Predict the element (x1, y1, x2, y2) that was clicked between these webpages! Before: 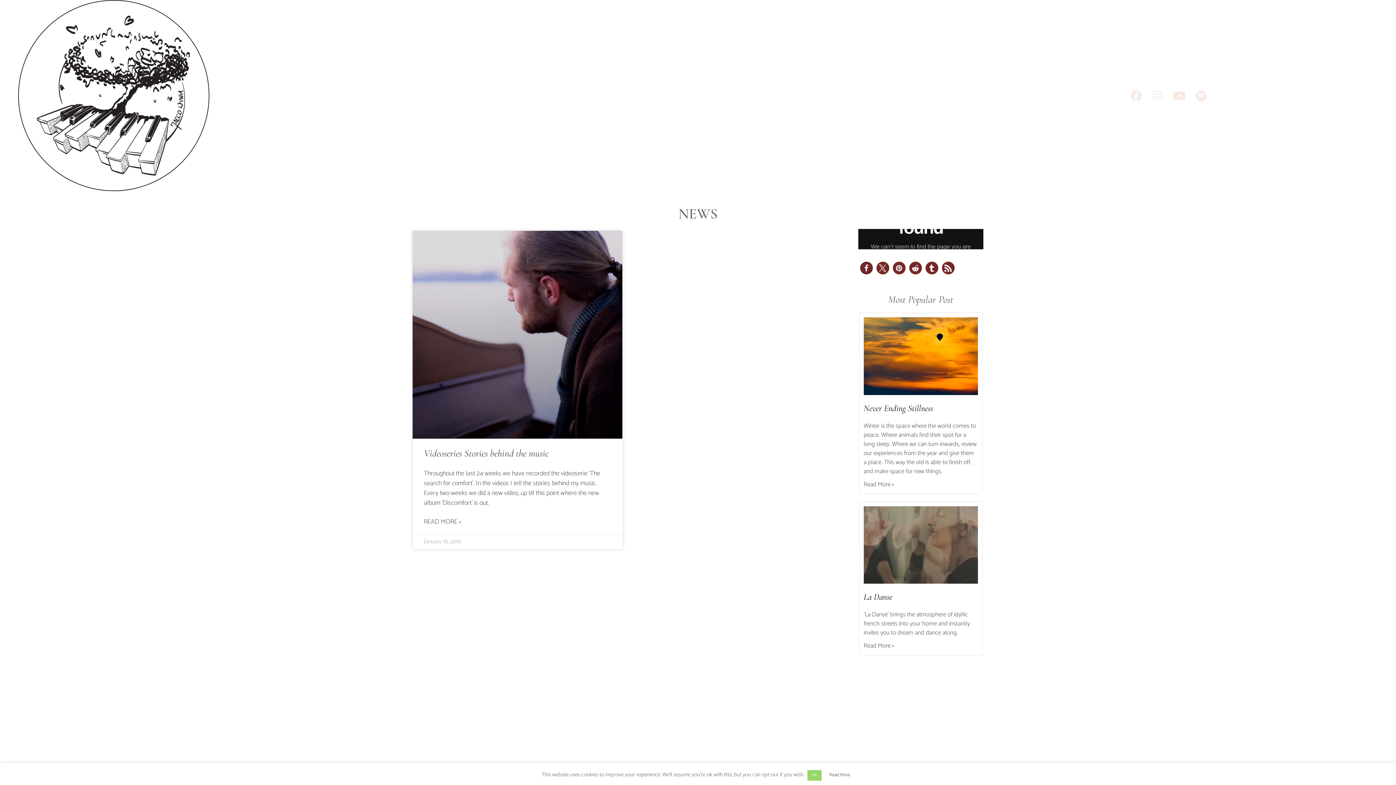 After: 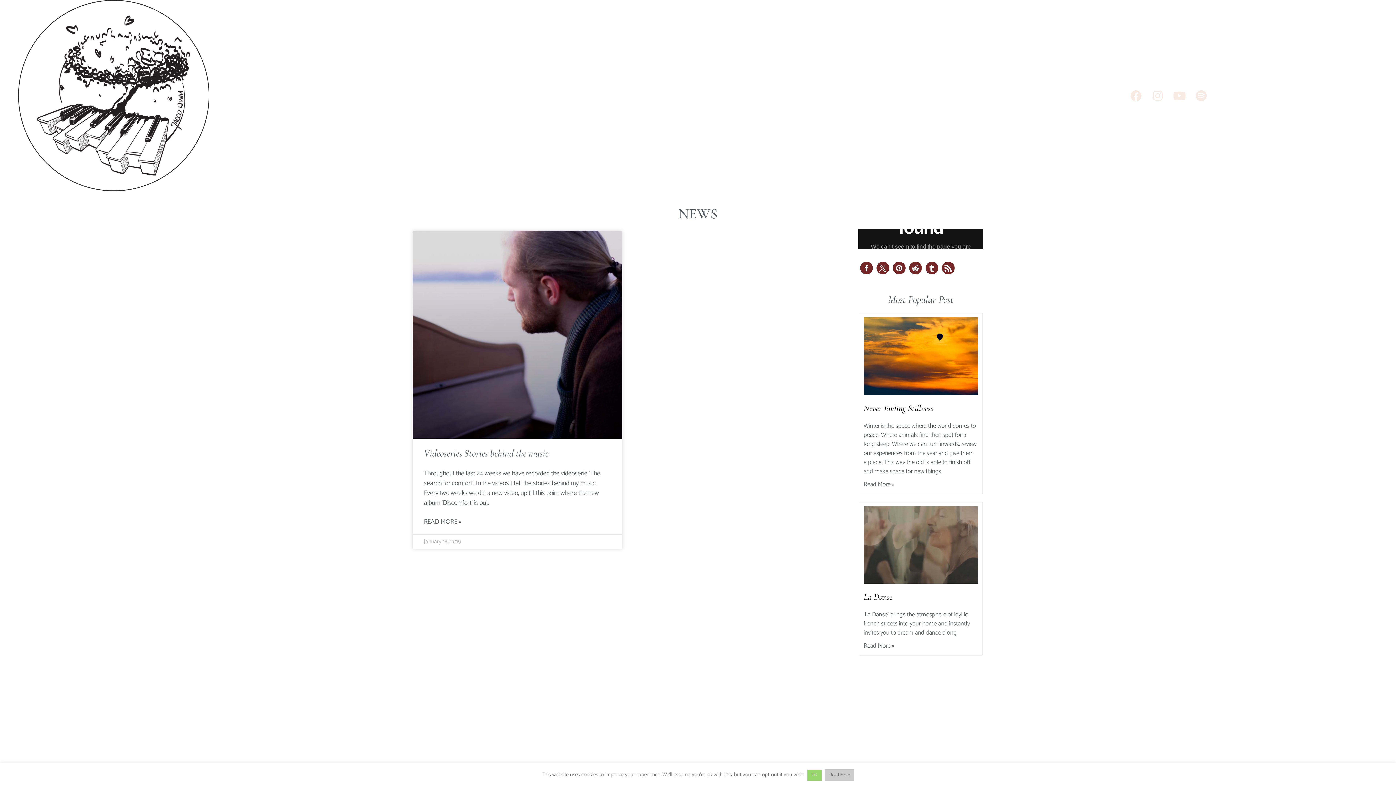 Action: label: Read More bbox: (825, 769, 854, 781)